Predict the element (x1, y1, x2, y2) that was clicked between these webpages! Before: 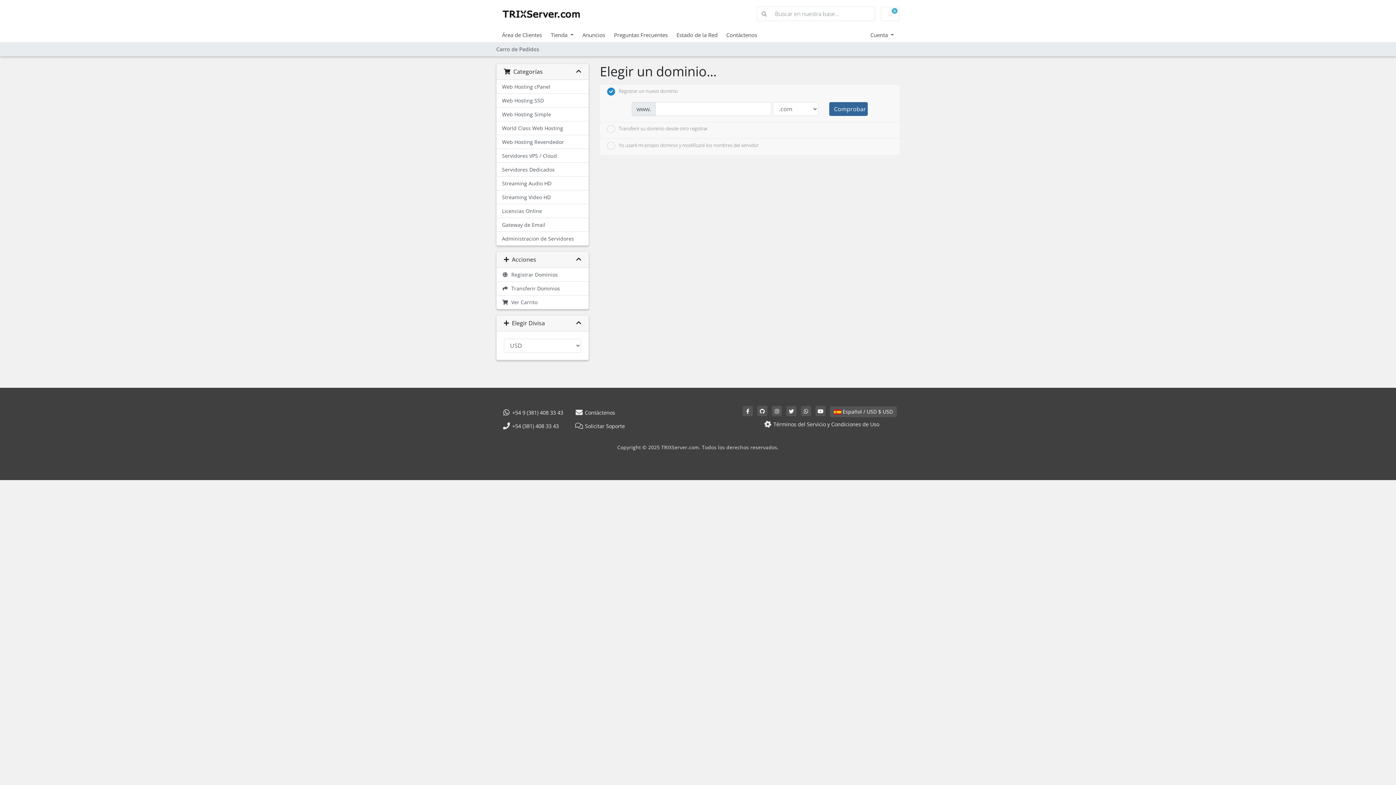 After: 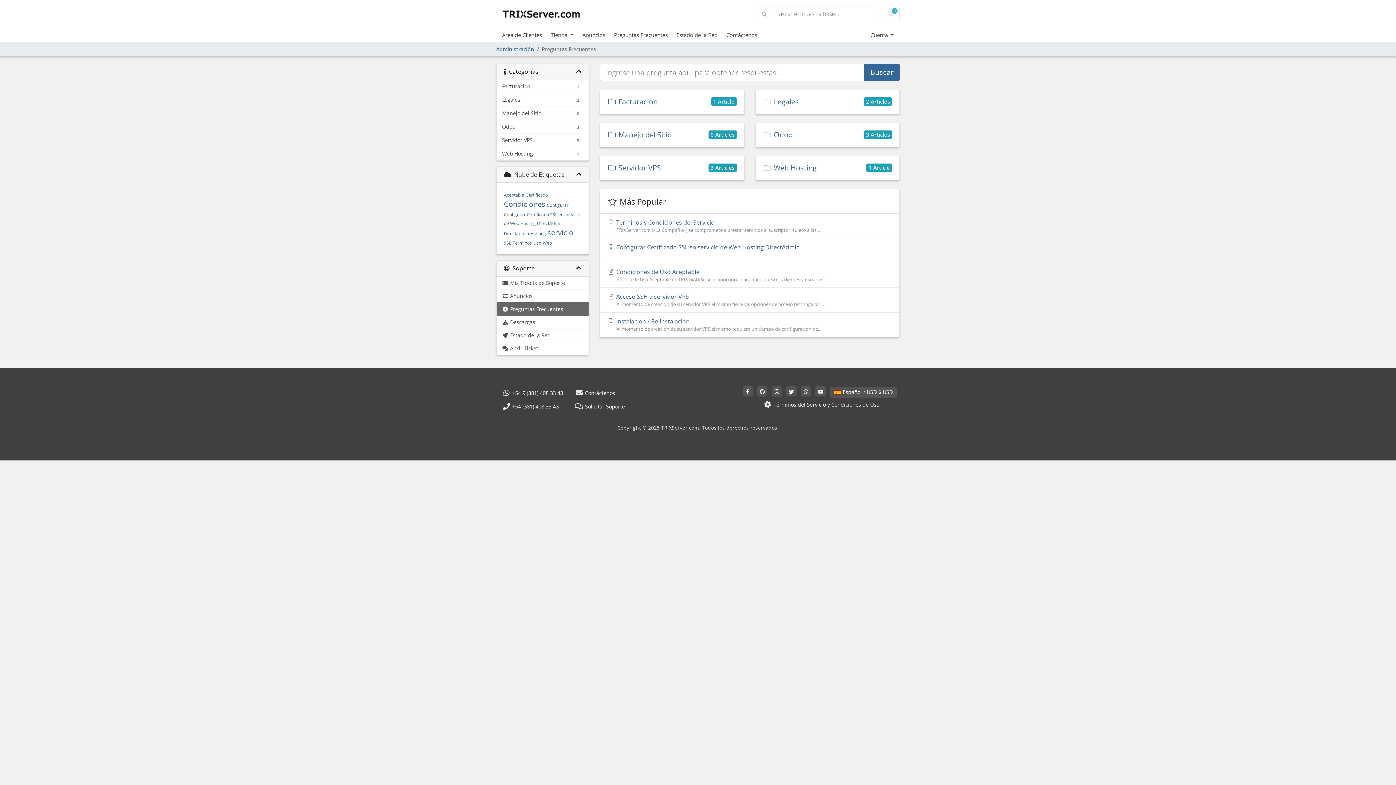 Action: bbox: (757, 6, 771, 20)